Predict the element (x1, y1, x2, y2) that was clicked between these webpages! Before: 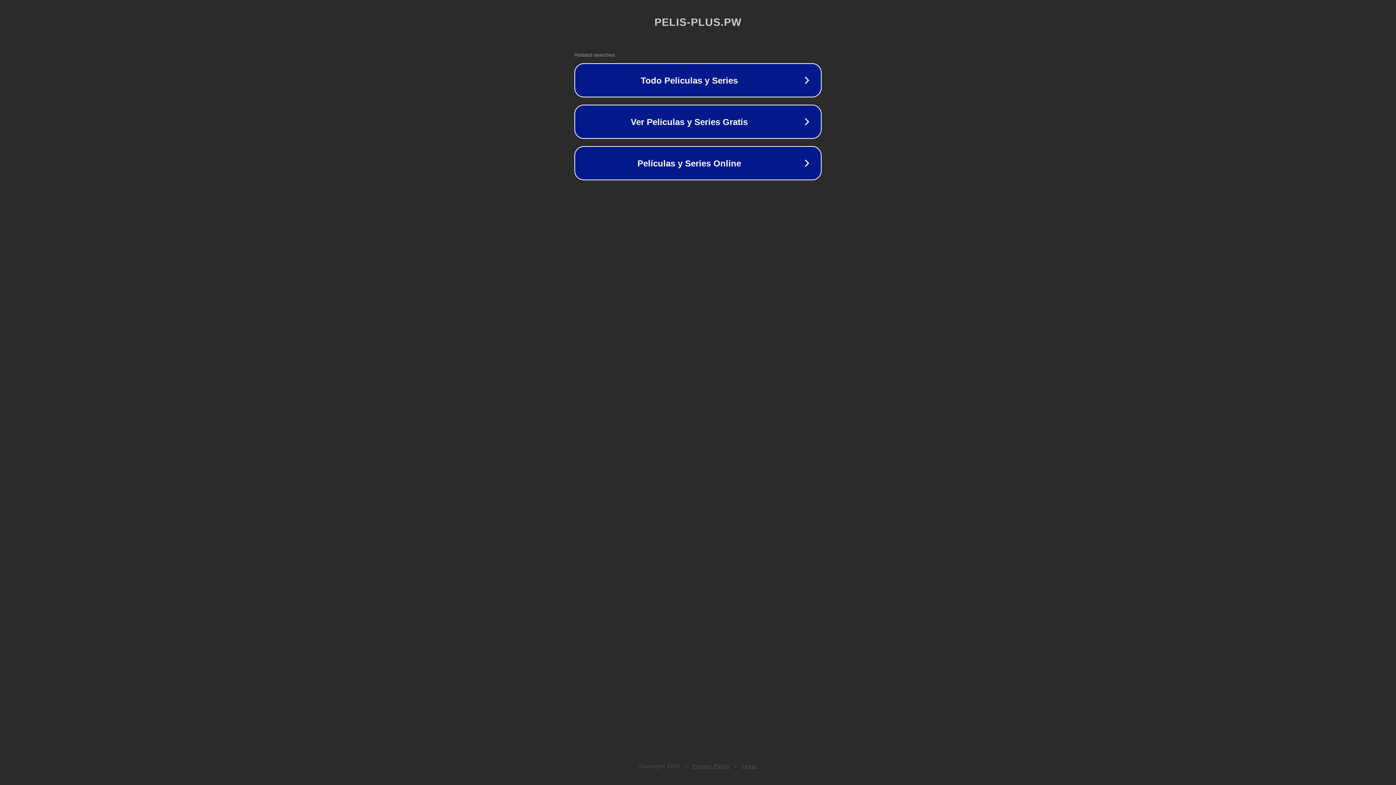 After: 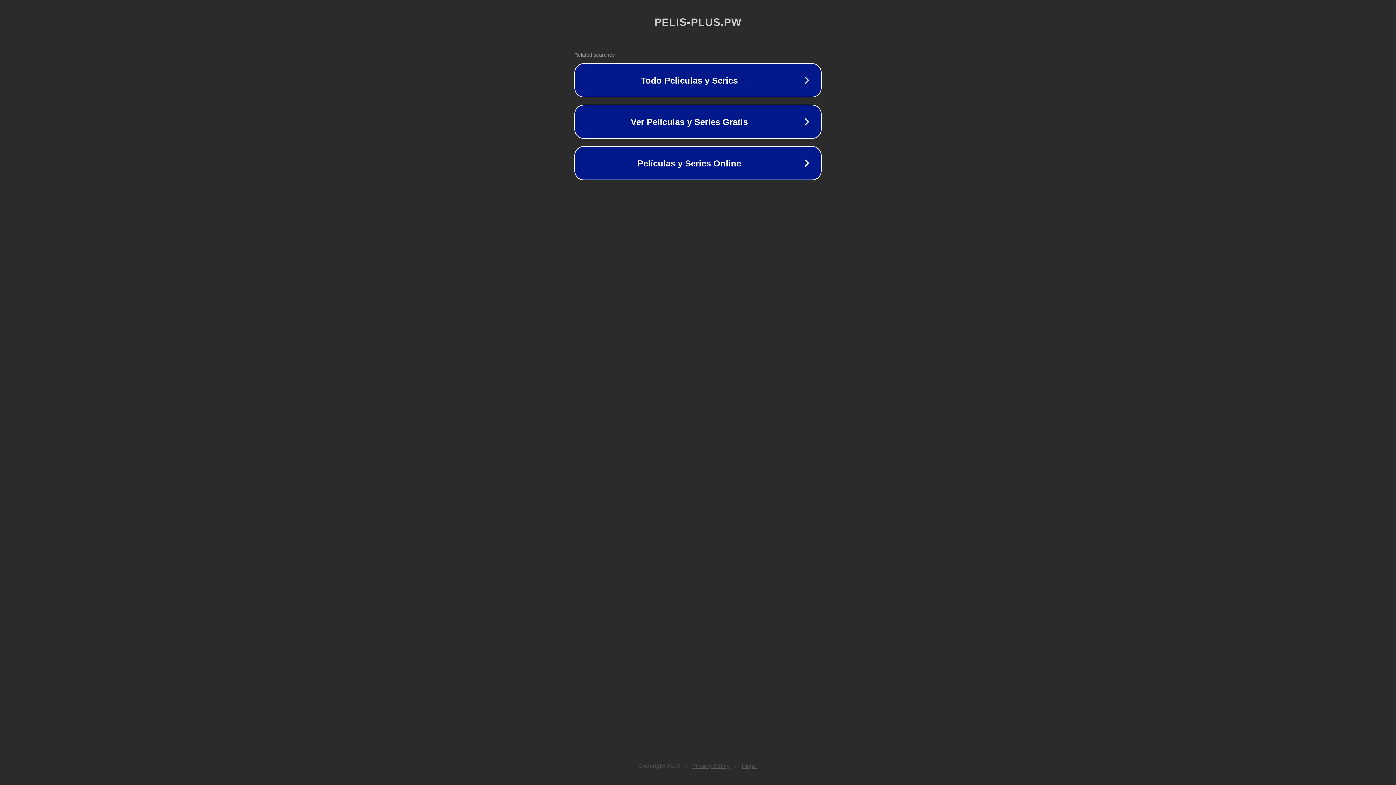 Action: bbox: (742, 763, 757, 769) label: Legal